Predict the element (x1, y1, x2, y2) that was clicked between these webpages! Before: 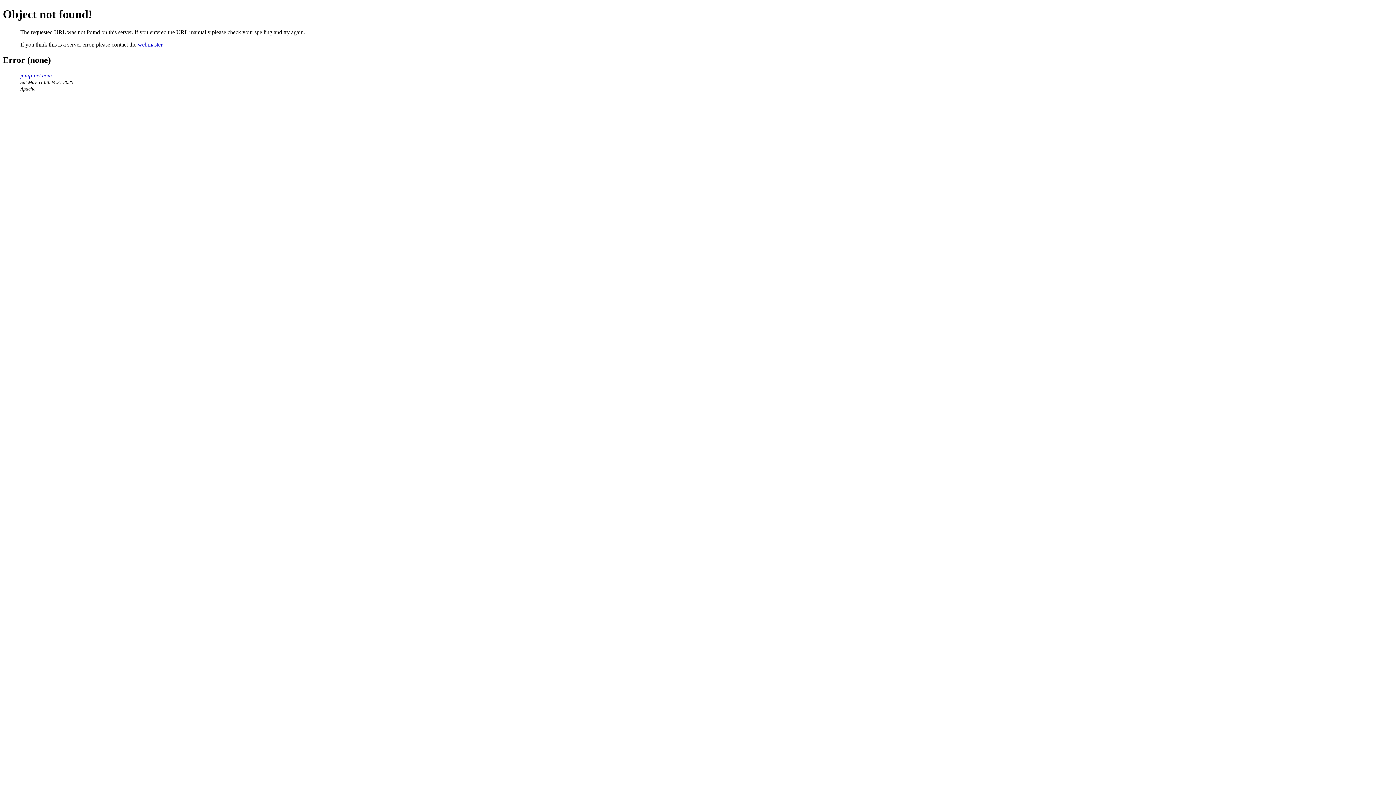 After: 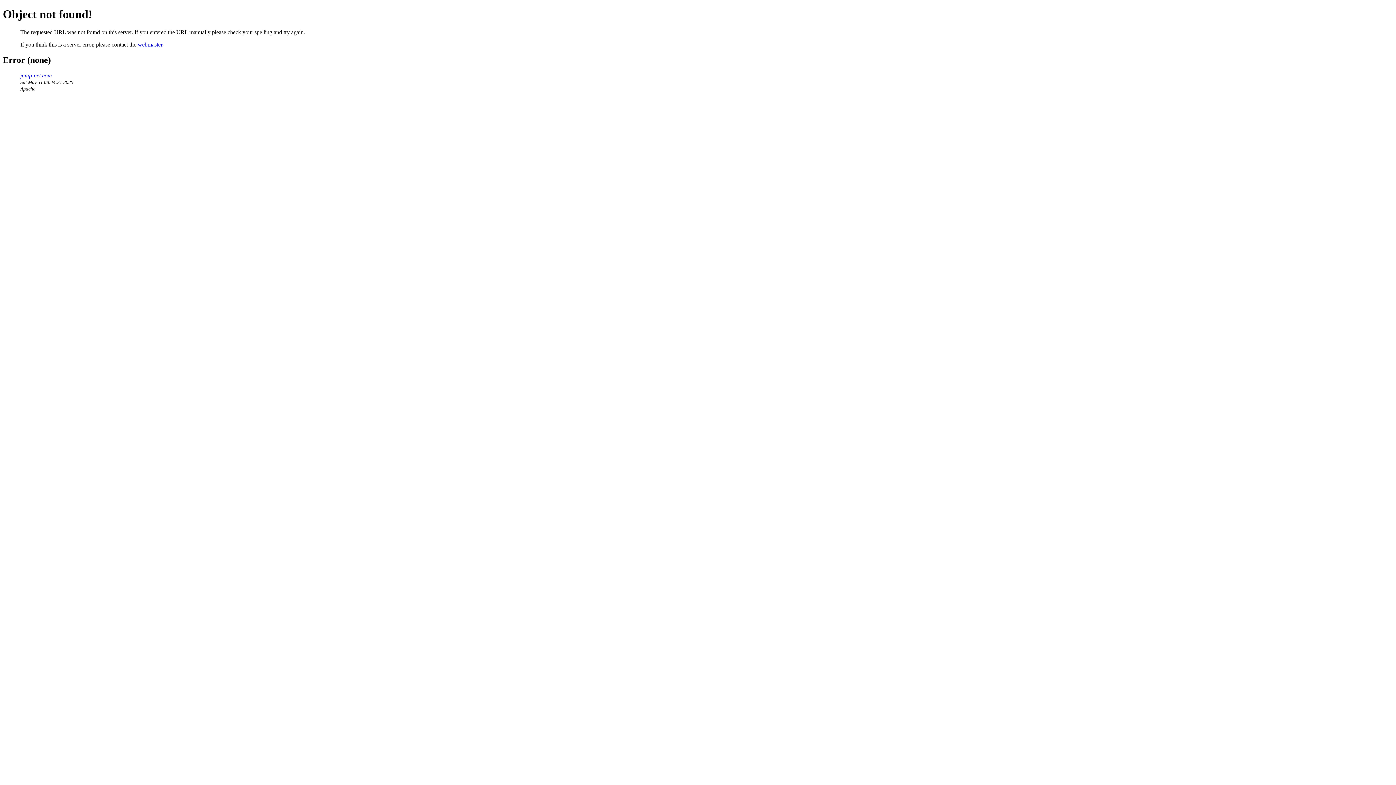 Action: label: webmaster bbox: (137, 41, 162, 47)